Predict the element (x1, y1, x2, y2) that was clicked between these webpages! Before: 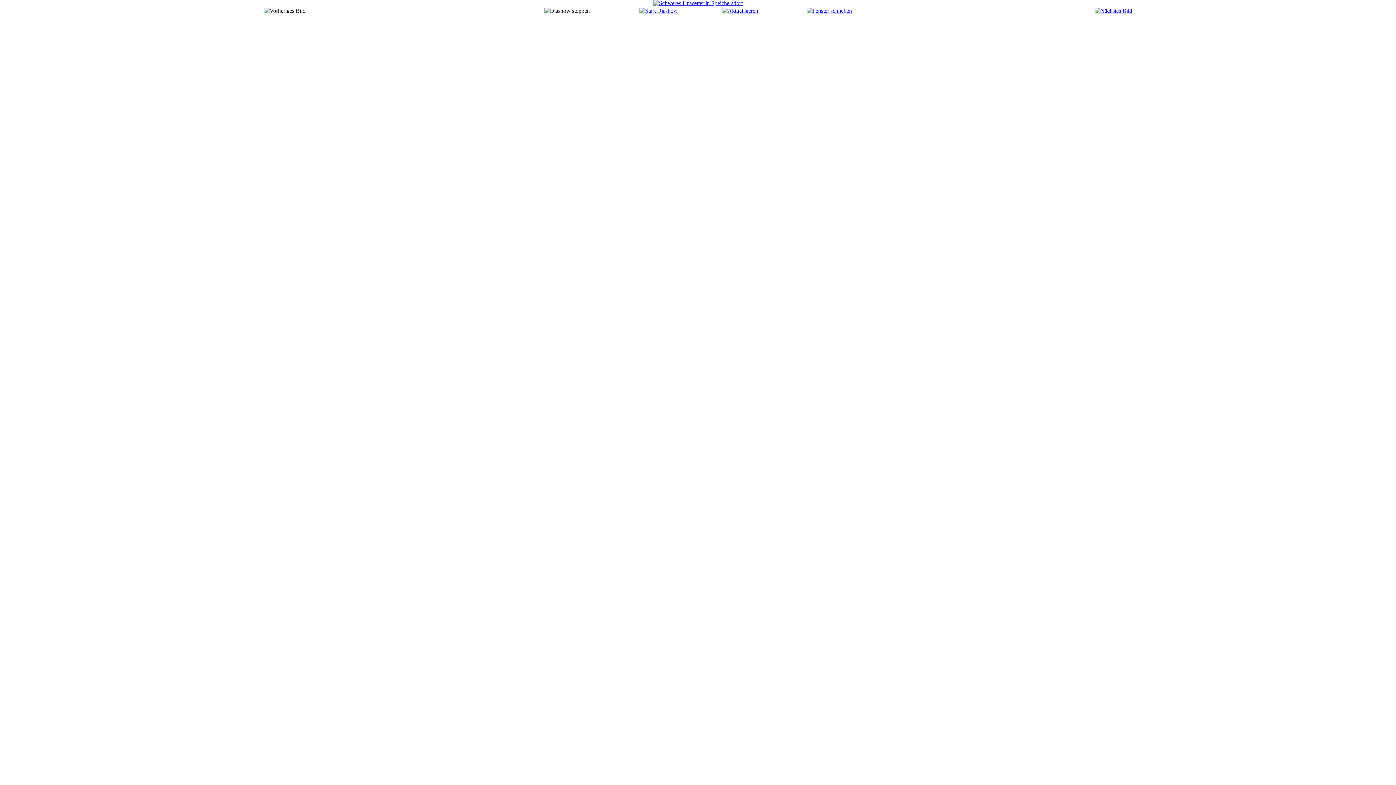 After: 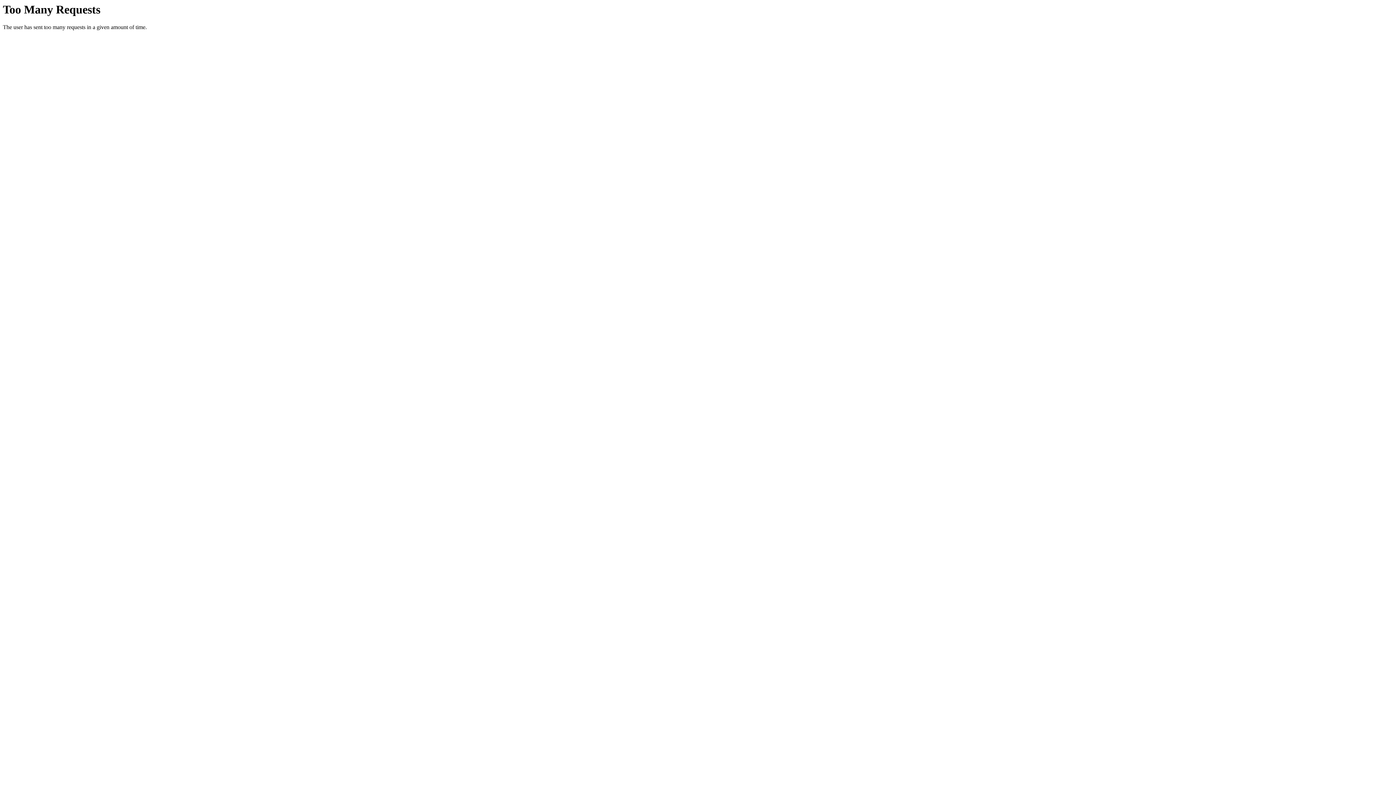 Action: bbox: (806, 7, 852, 13)